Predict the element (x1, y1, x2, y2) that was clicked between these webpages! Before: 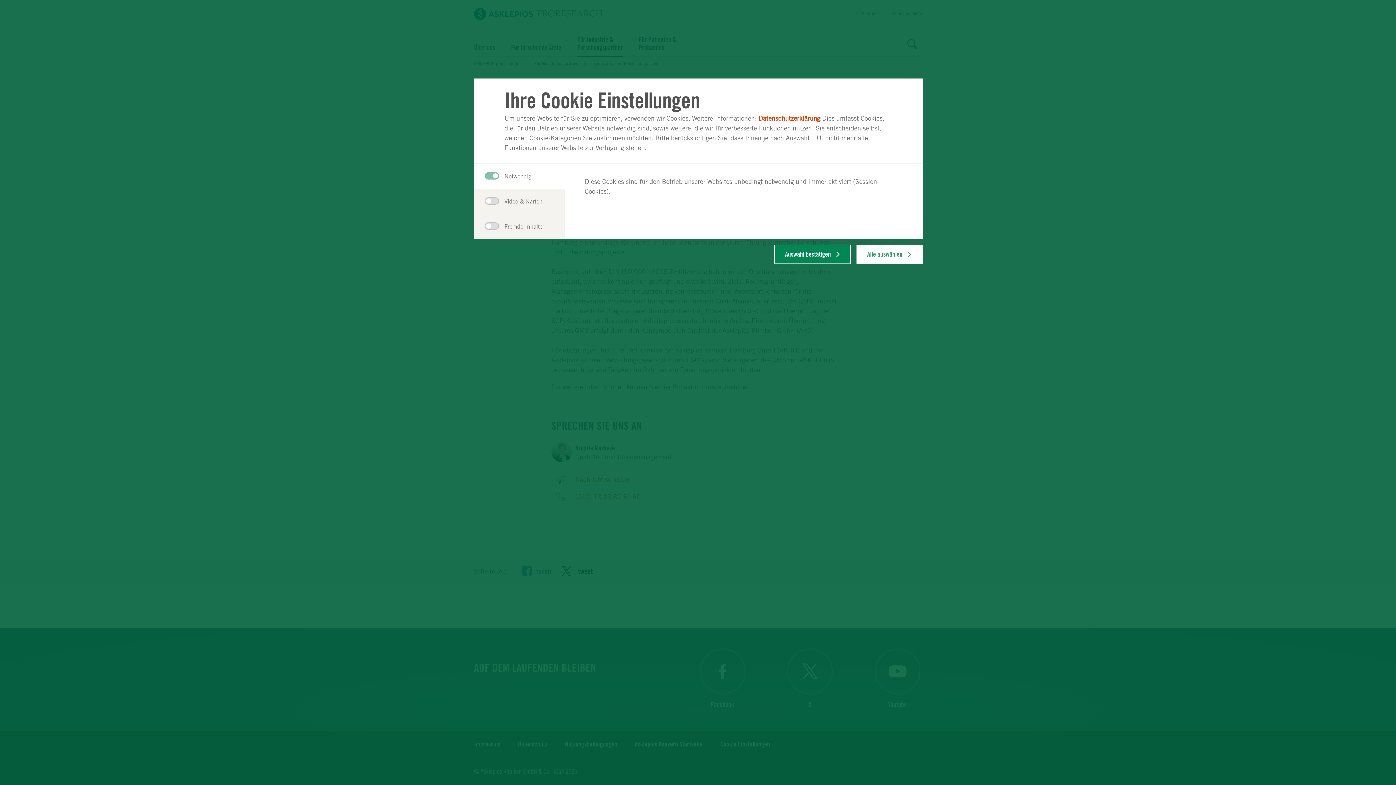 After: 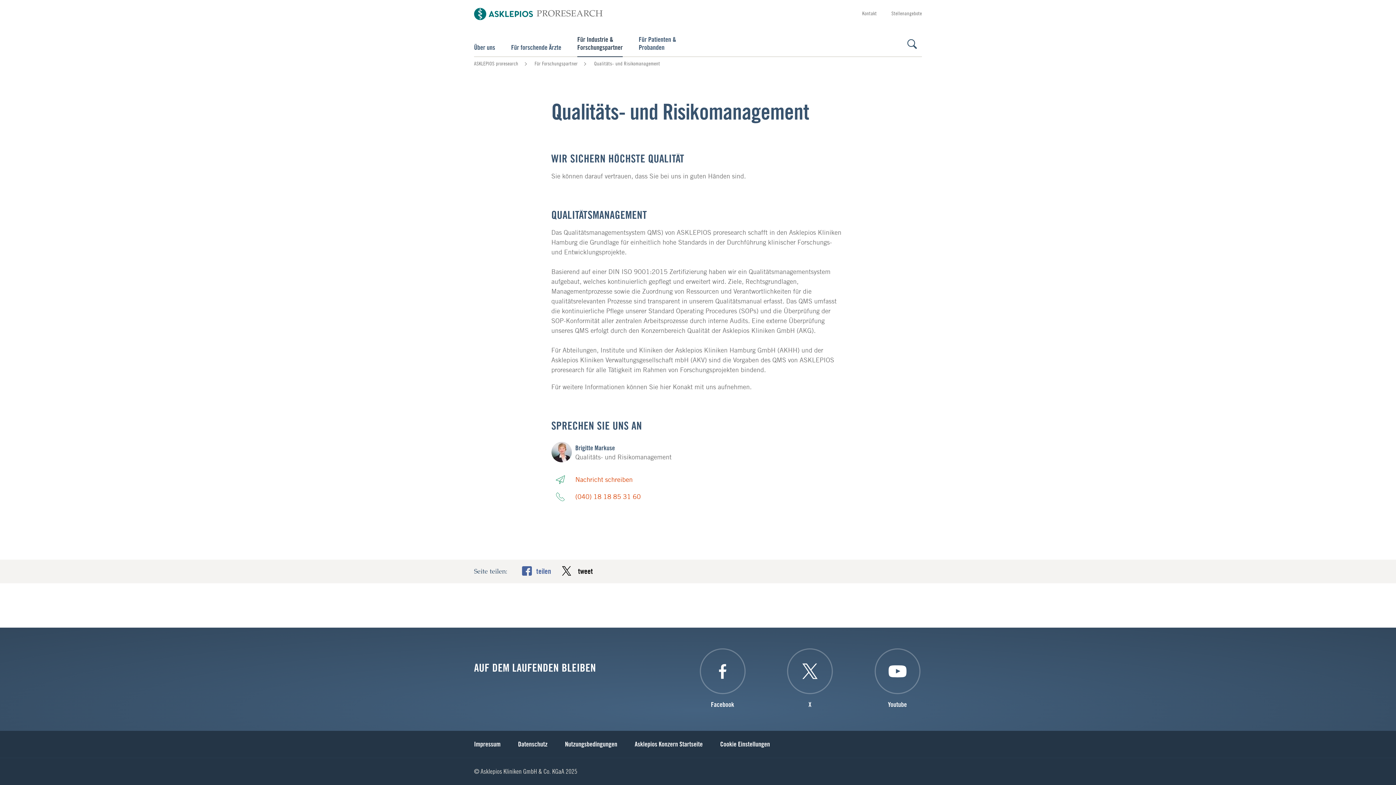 Action: label: Auswahl bestätigen bbox: (774, 244, 851, 264)